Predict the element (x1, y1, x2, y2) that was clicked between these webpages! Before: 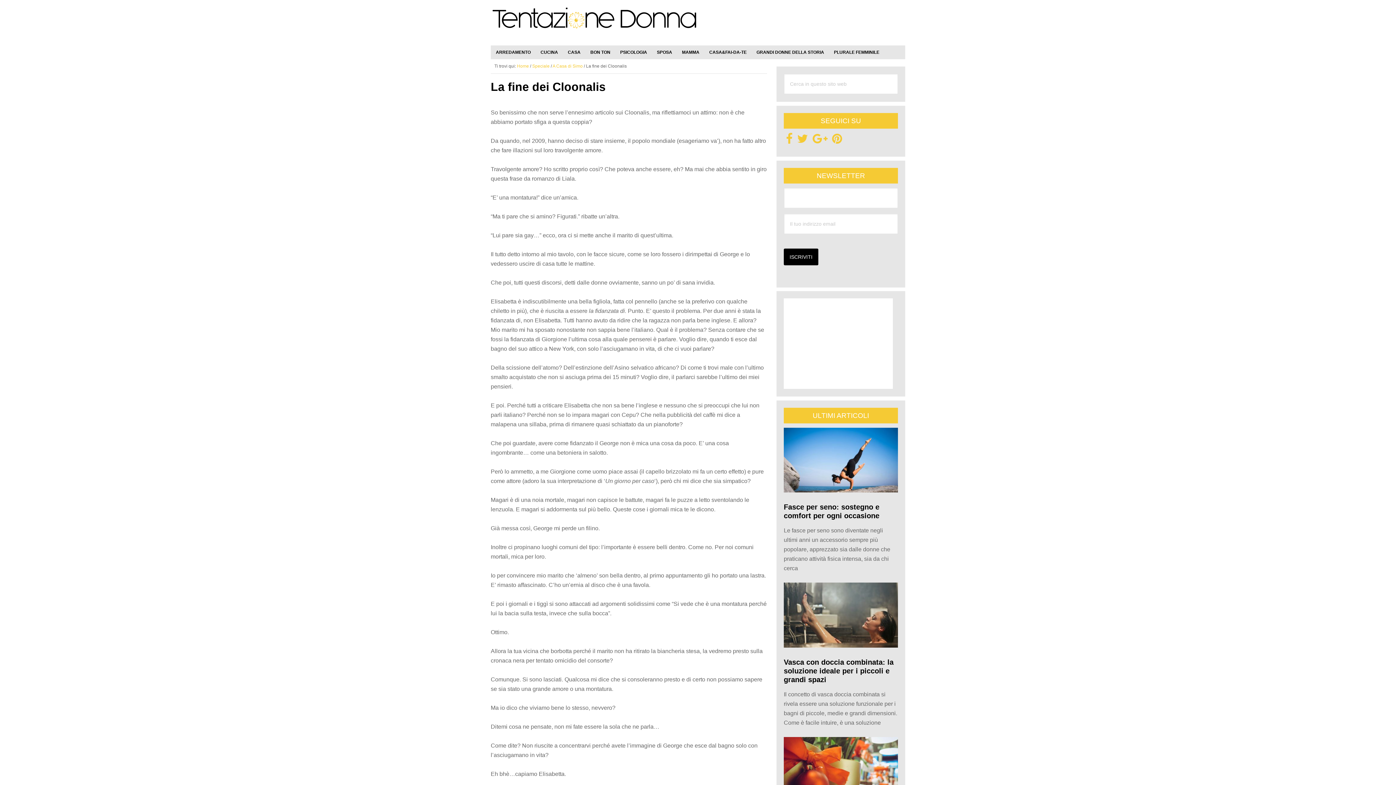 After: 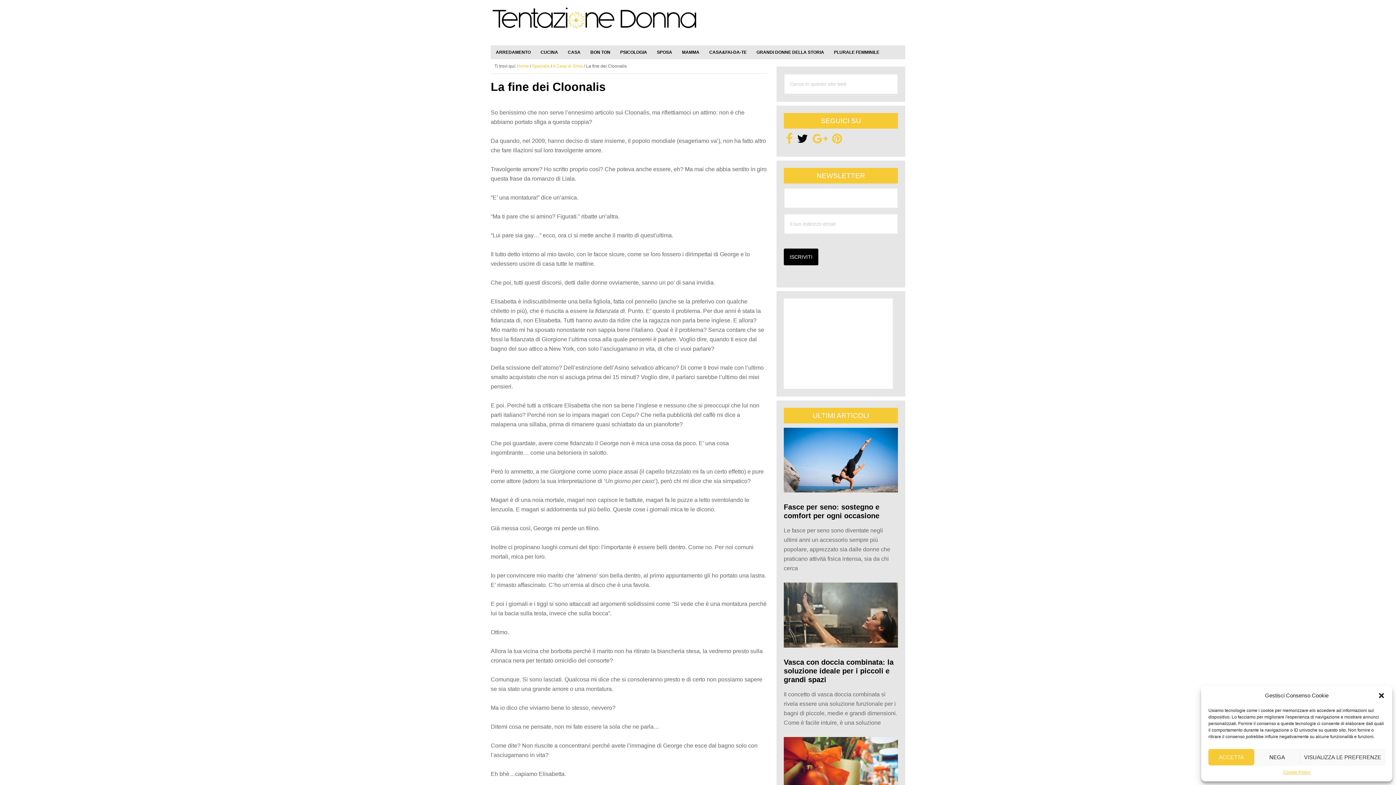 Action: bbox: (797, 137, 808, 143)